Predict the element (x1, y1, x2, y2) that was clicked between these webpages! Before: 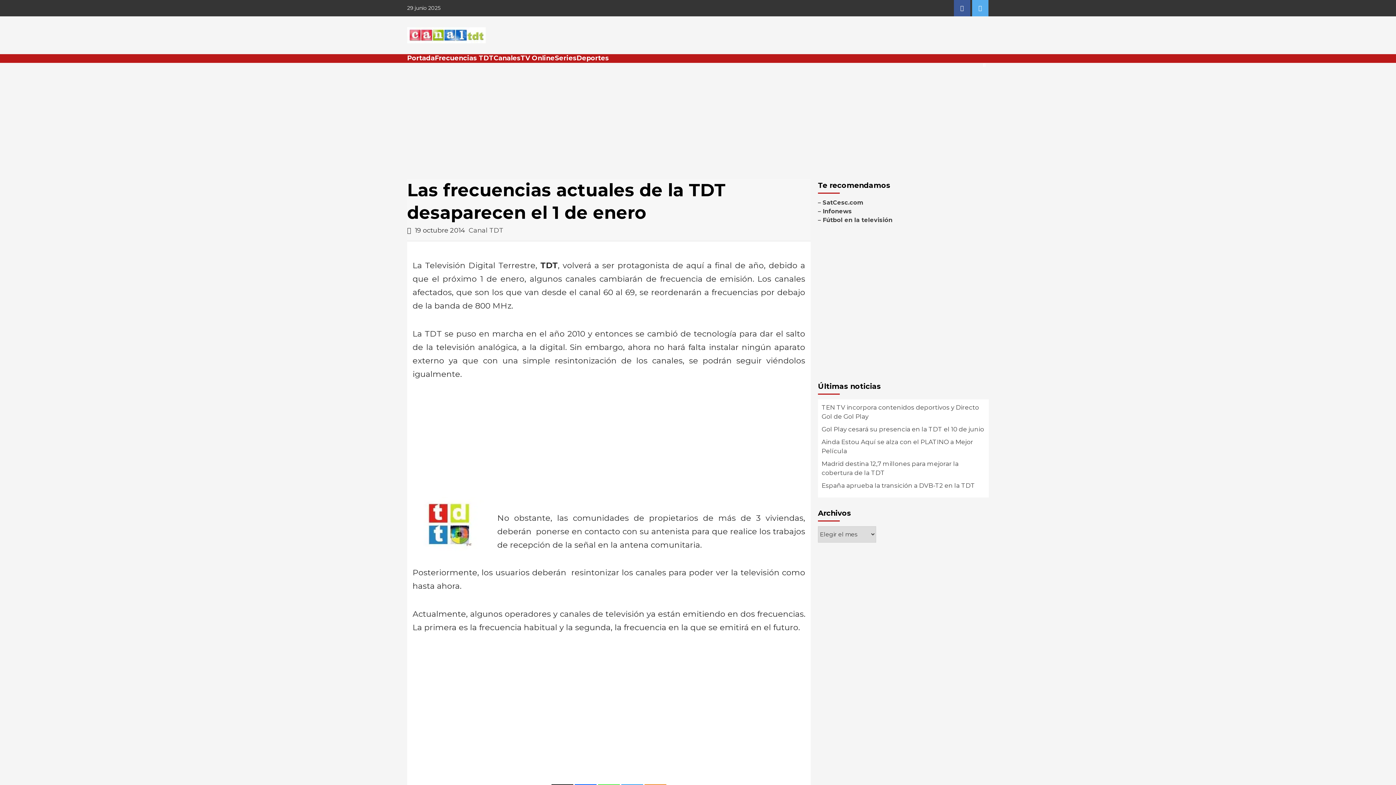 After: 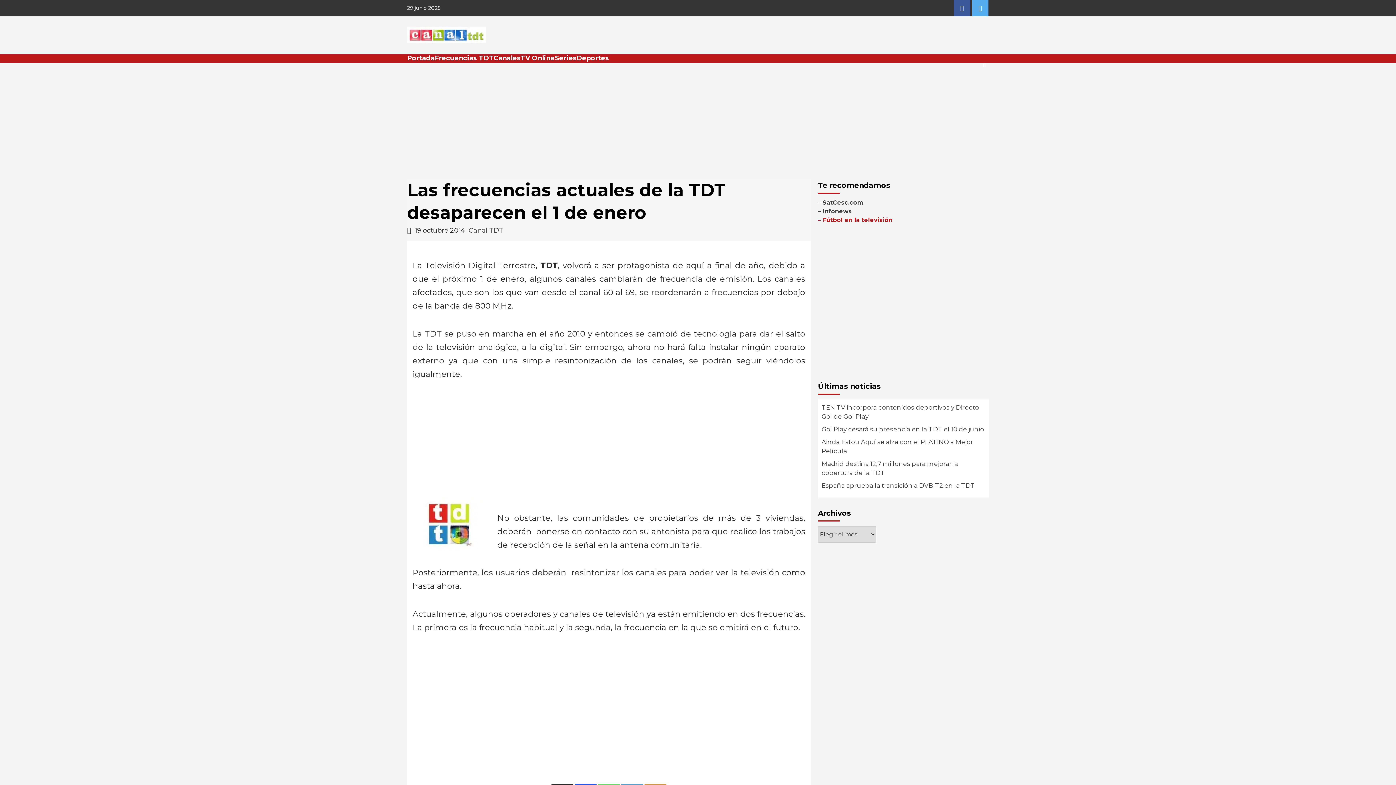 Action: bbox: (818, 216, 892, 223) label: – Fútbol en la televisión